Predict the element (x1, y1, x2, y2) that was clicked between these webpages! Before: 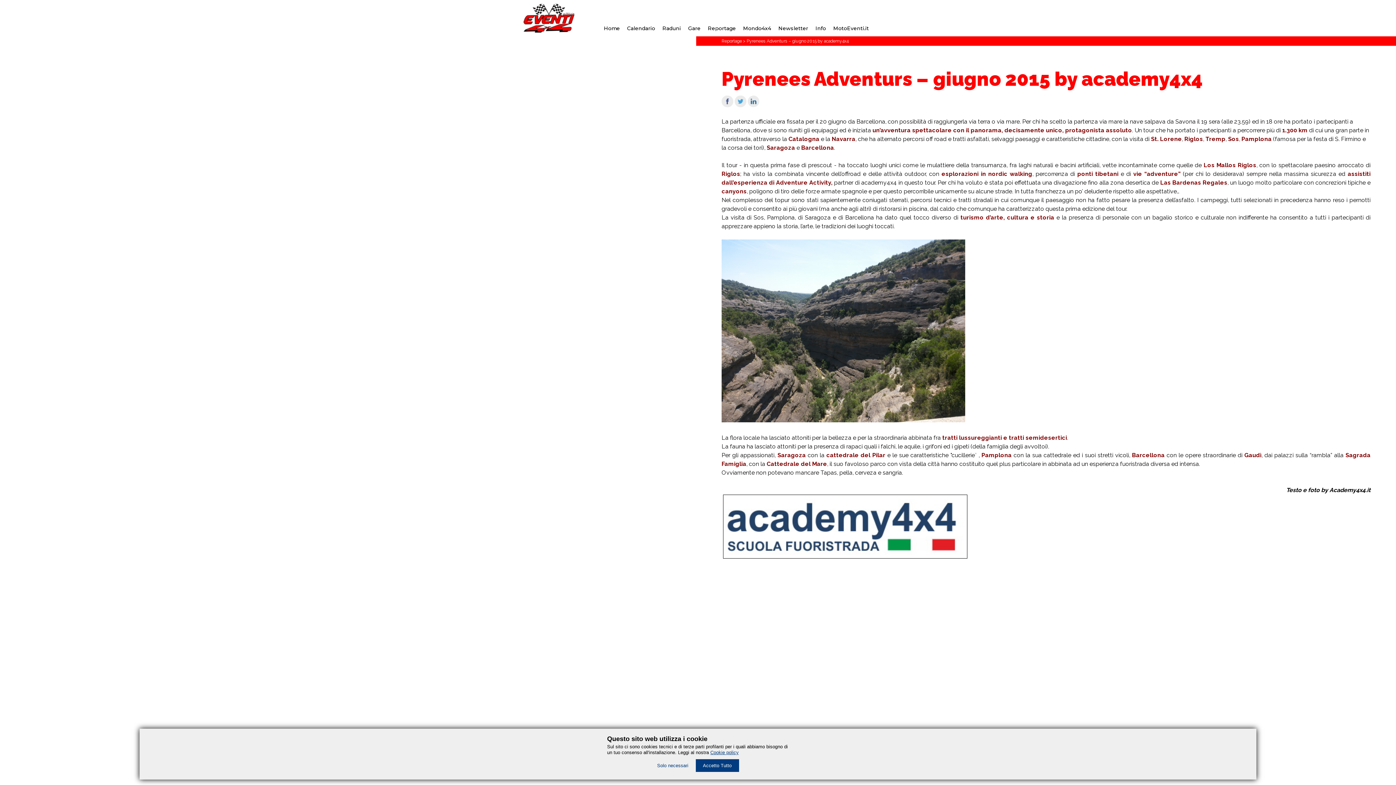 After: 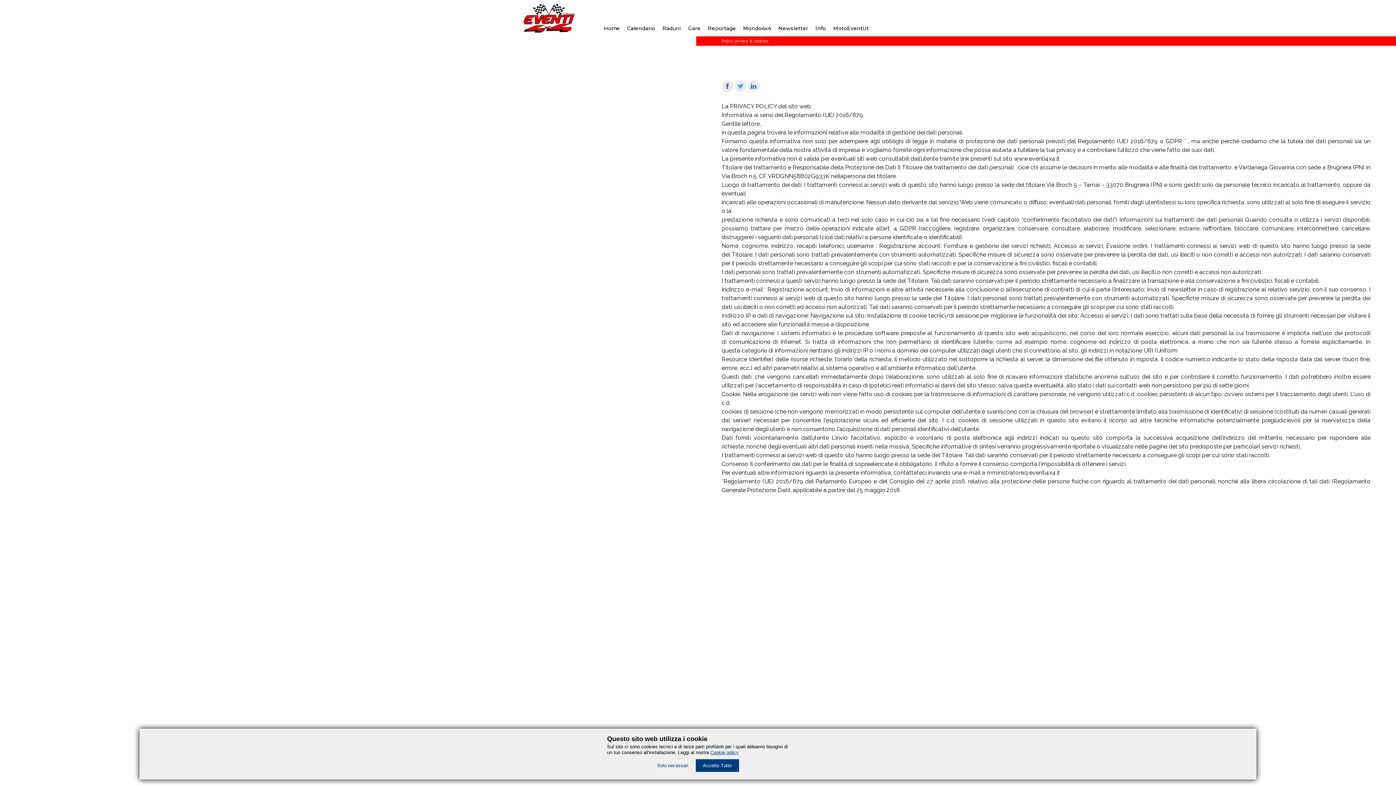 Action: bbox: (710, 750, 738, 755) label: Cookie policy